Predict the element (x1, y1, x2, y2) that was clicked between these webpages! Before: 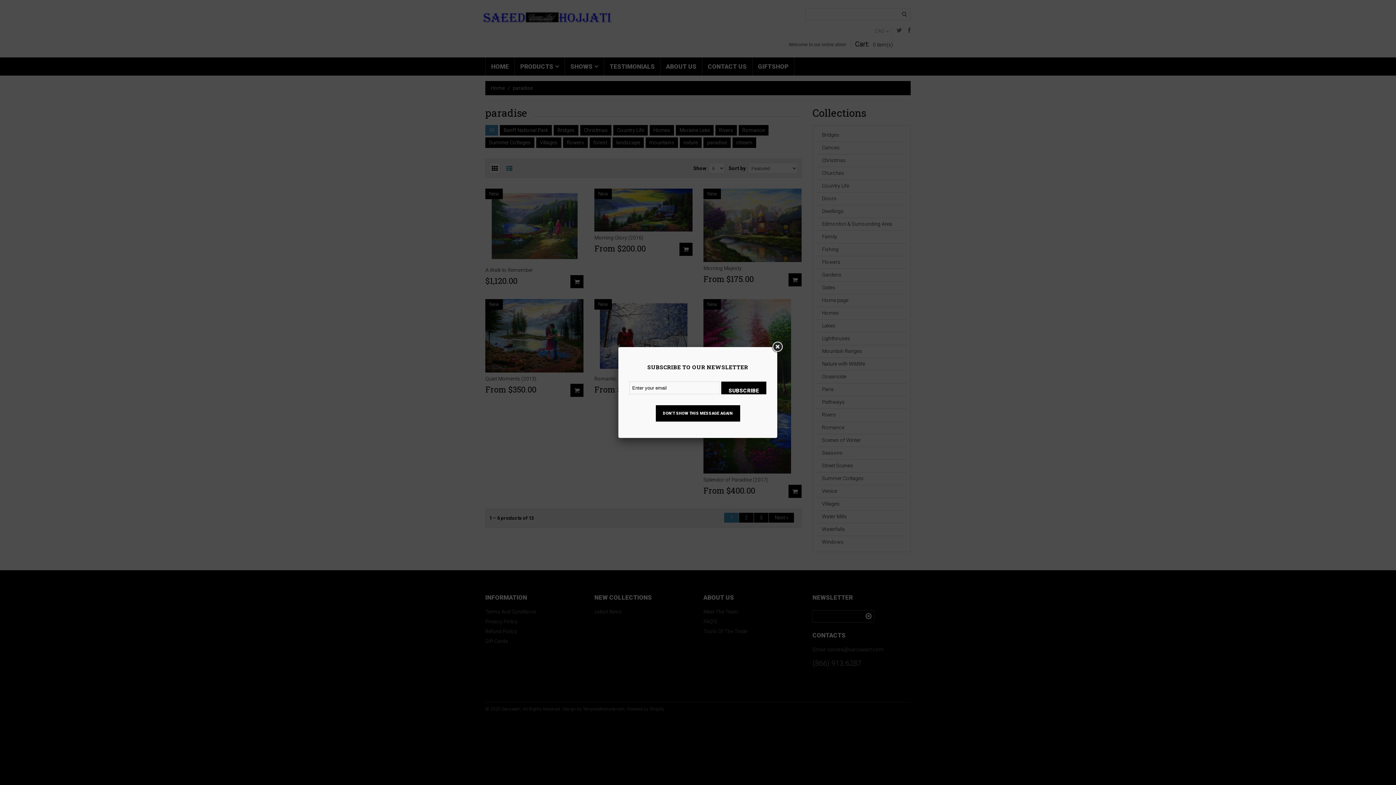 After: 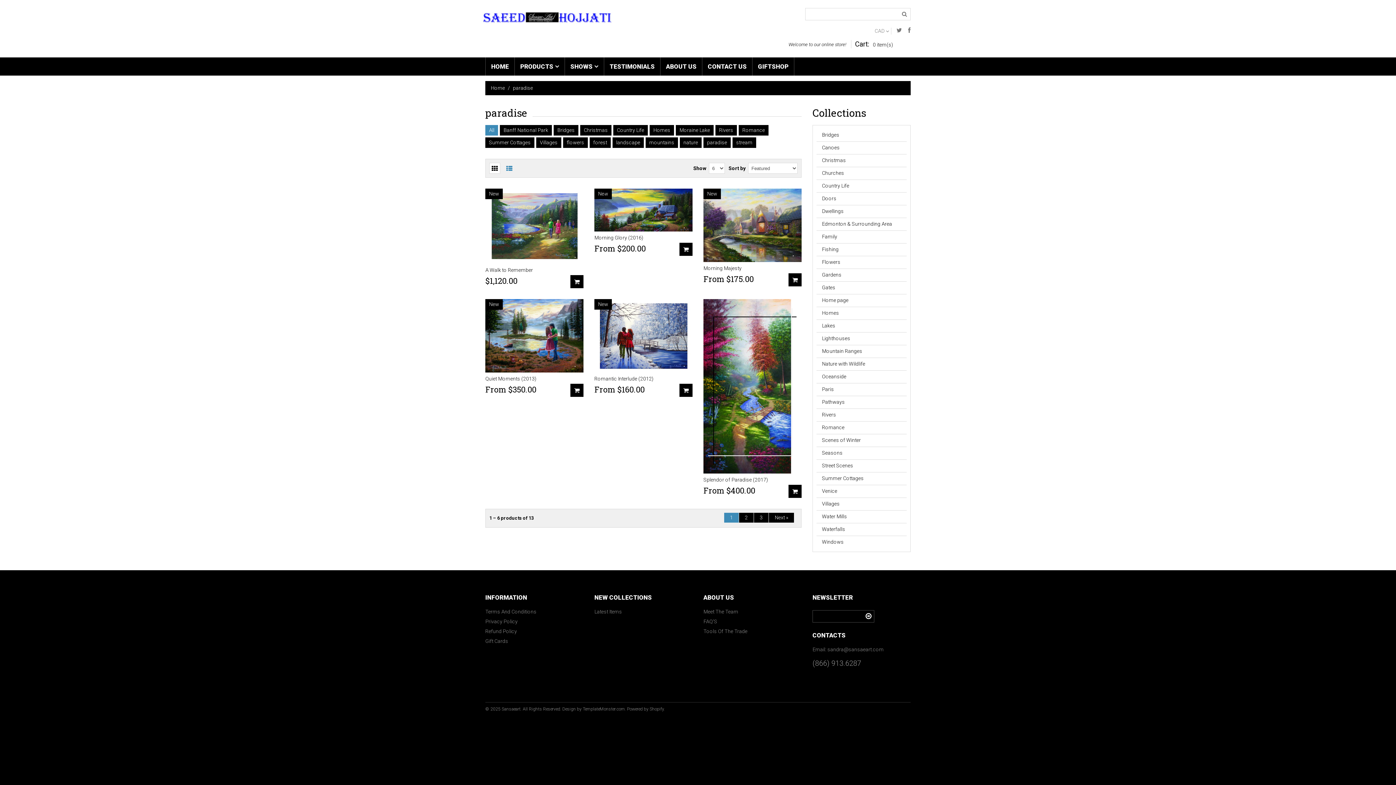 Action: bbox: (770, 340, 784, 353)